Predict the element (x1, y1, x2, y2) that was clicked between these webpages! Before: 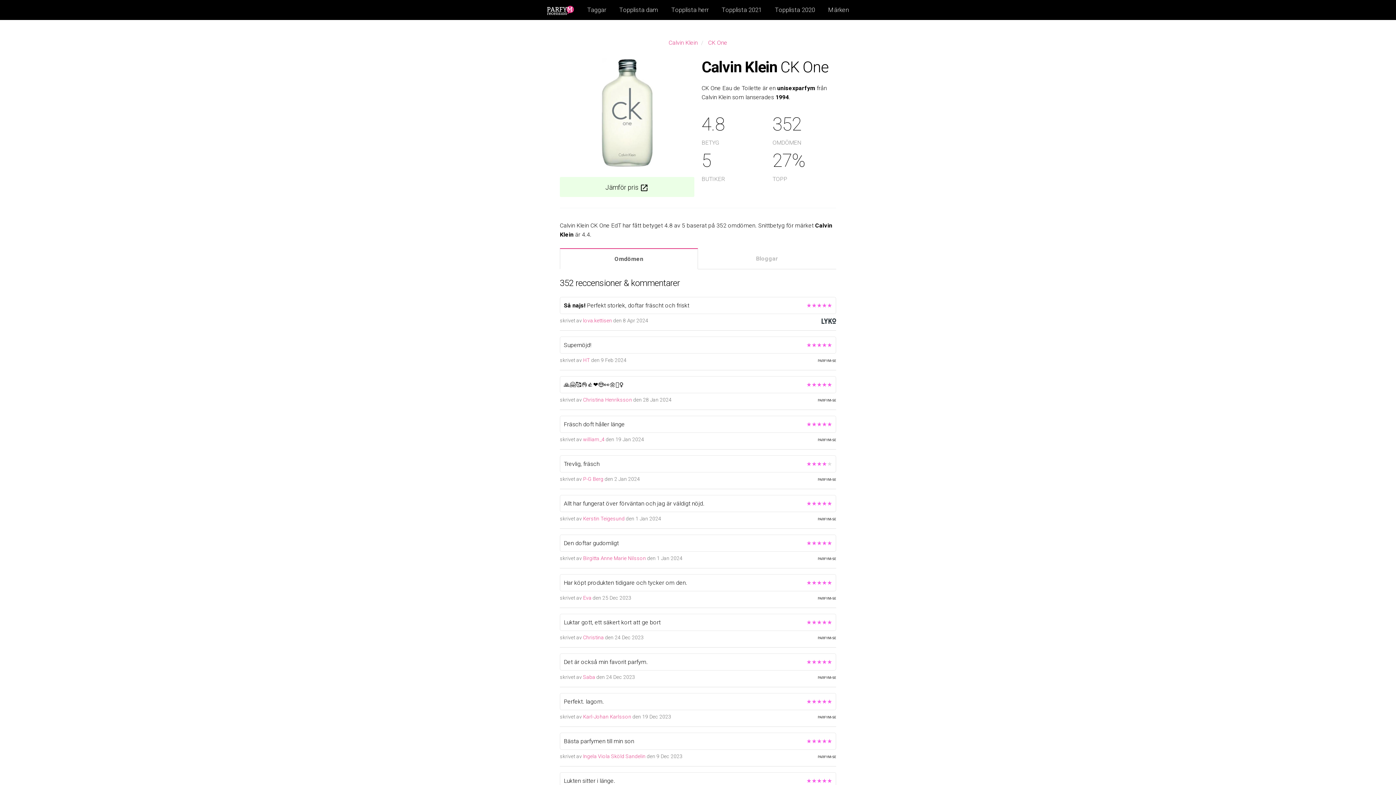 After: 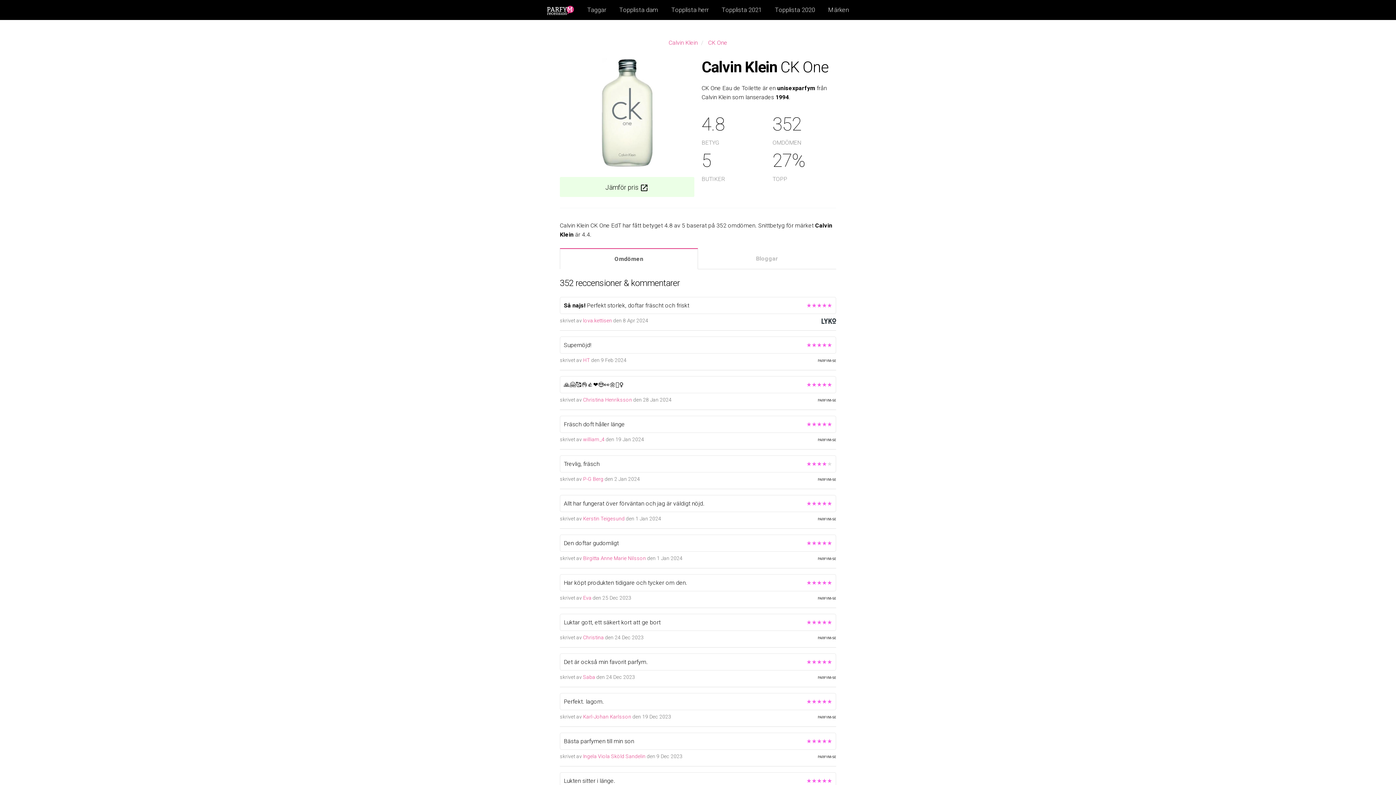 Action: bbox: (818, 436, 836, 442)